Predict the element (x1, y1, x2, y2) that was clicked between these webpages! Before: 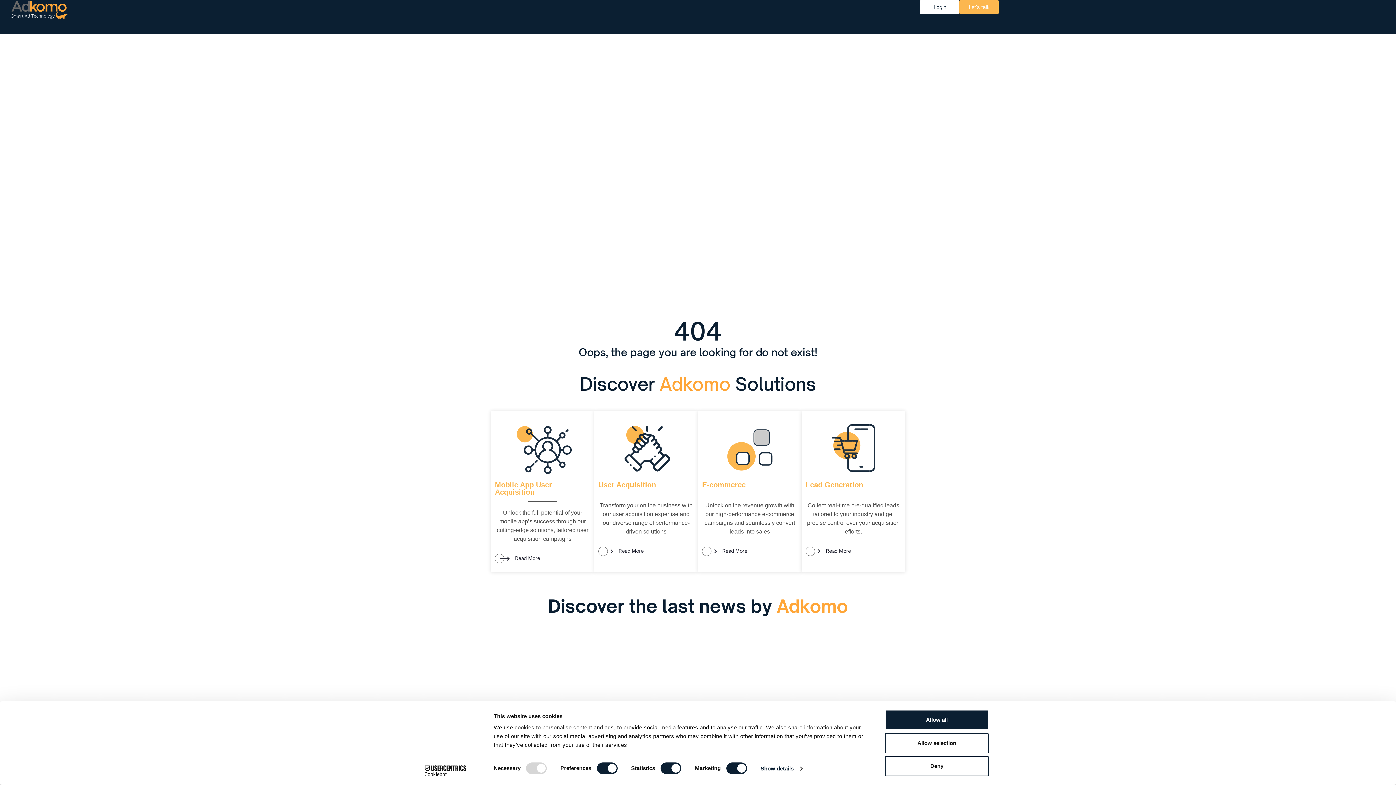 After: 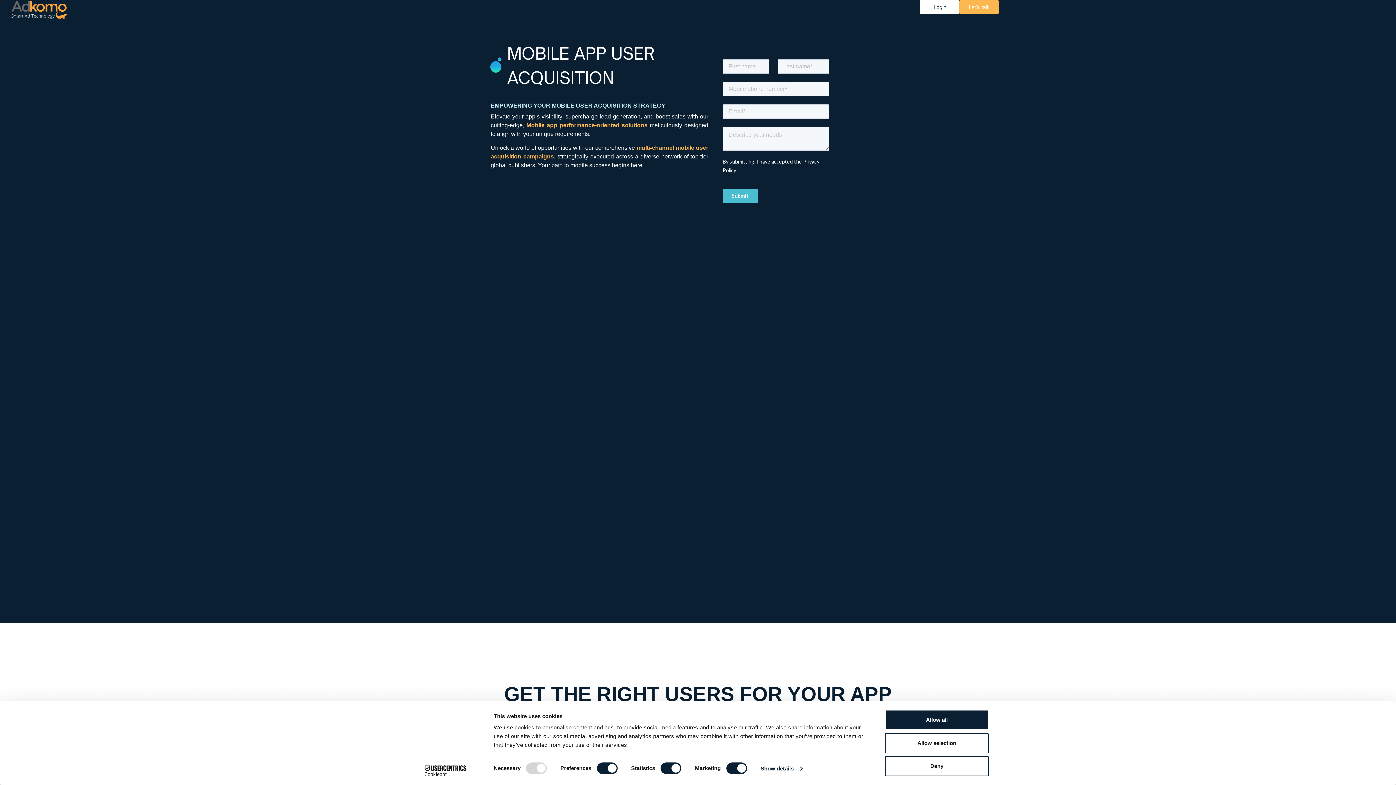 Action: label: Read More bbox: (495, 554, 551, 563)